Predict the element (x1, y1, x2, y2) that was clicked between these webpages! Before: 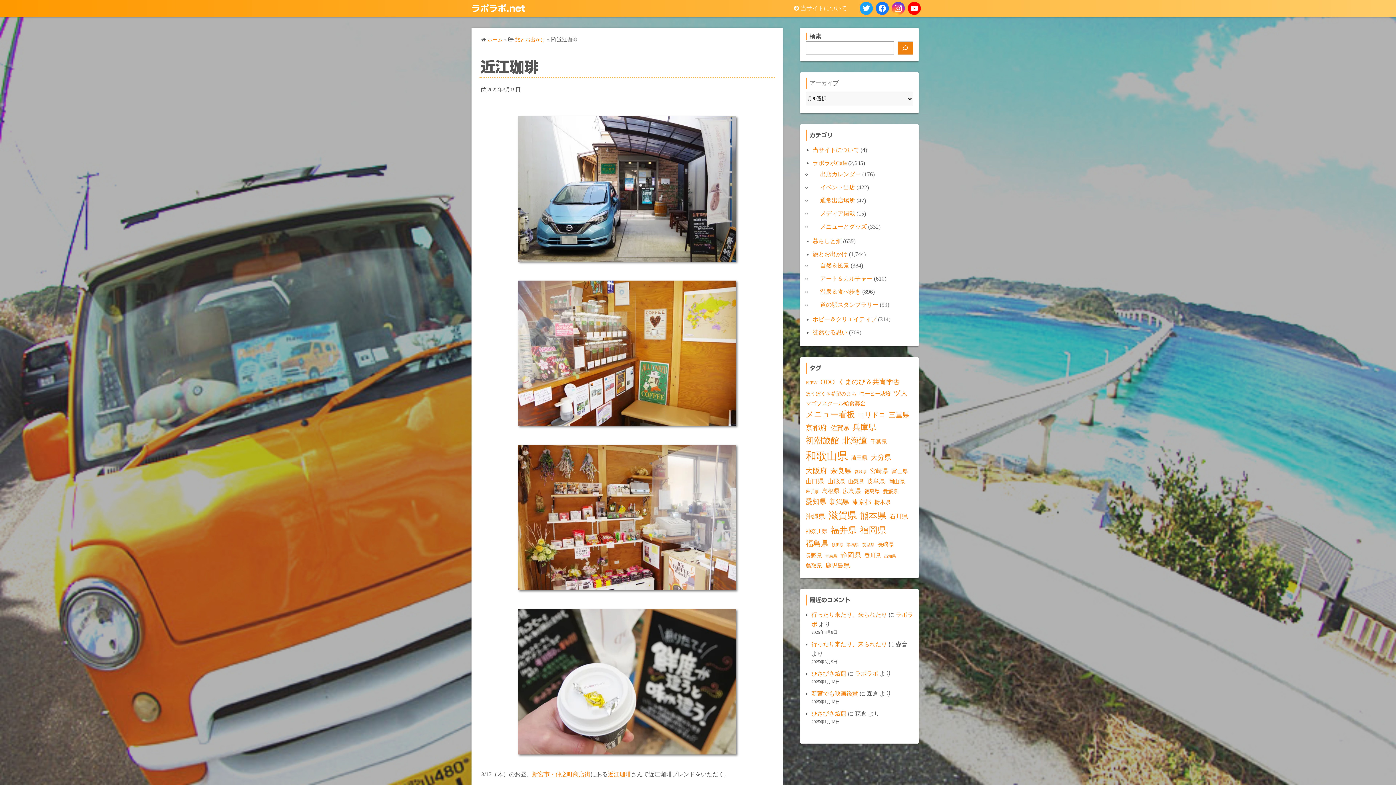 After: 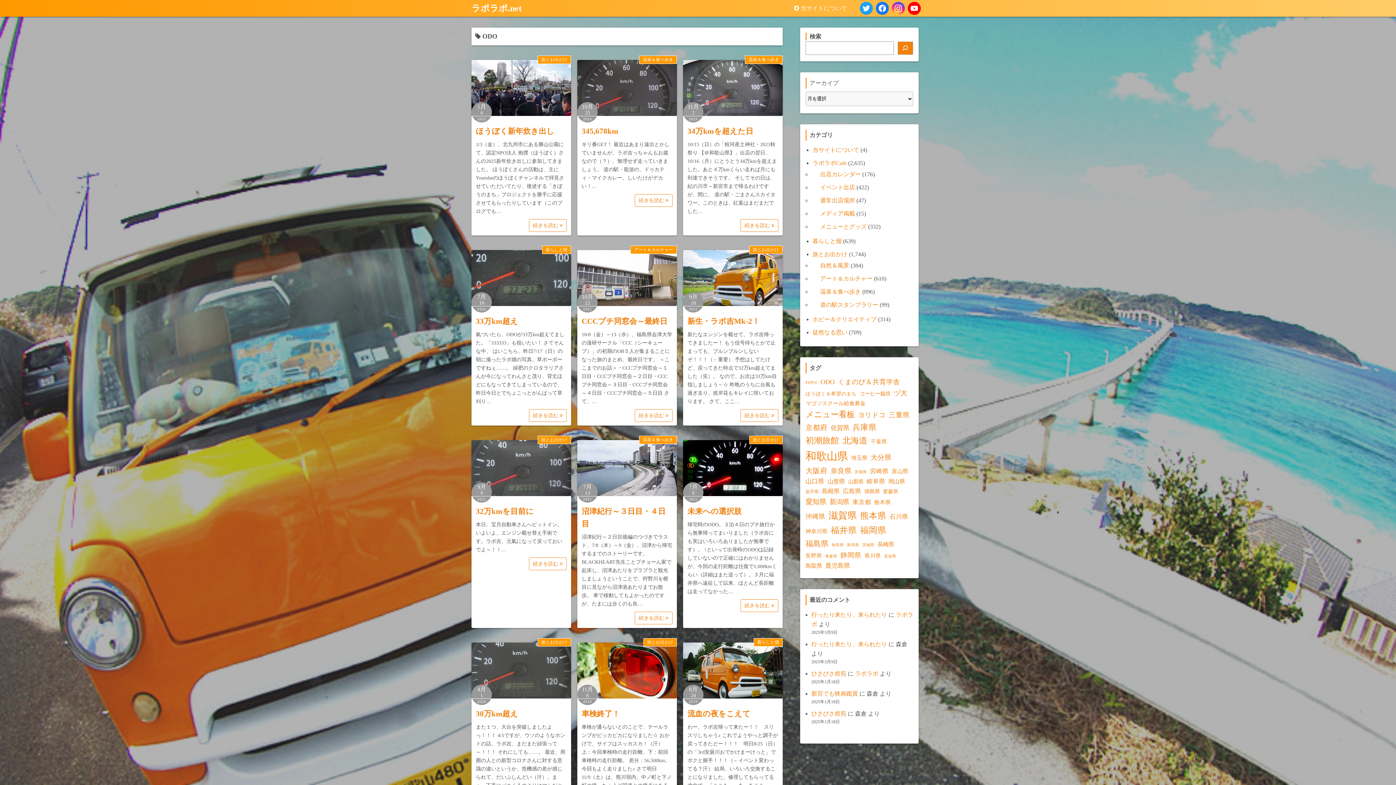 Action: label: ODO (33個の項目) bbox: (820, 376, 834, 387)